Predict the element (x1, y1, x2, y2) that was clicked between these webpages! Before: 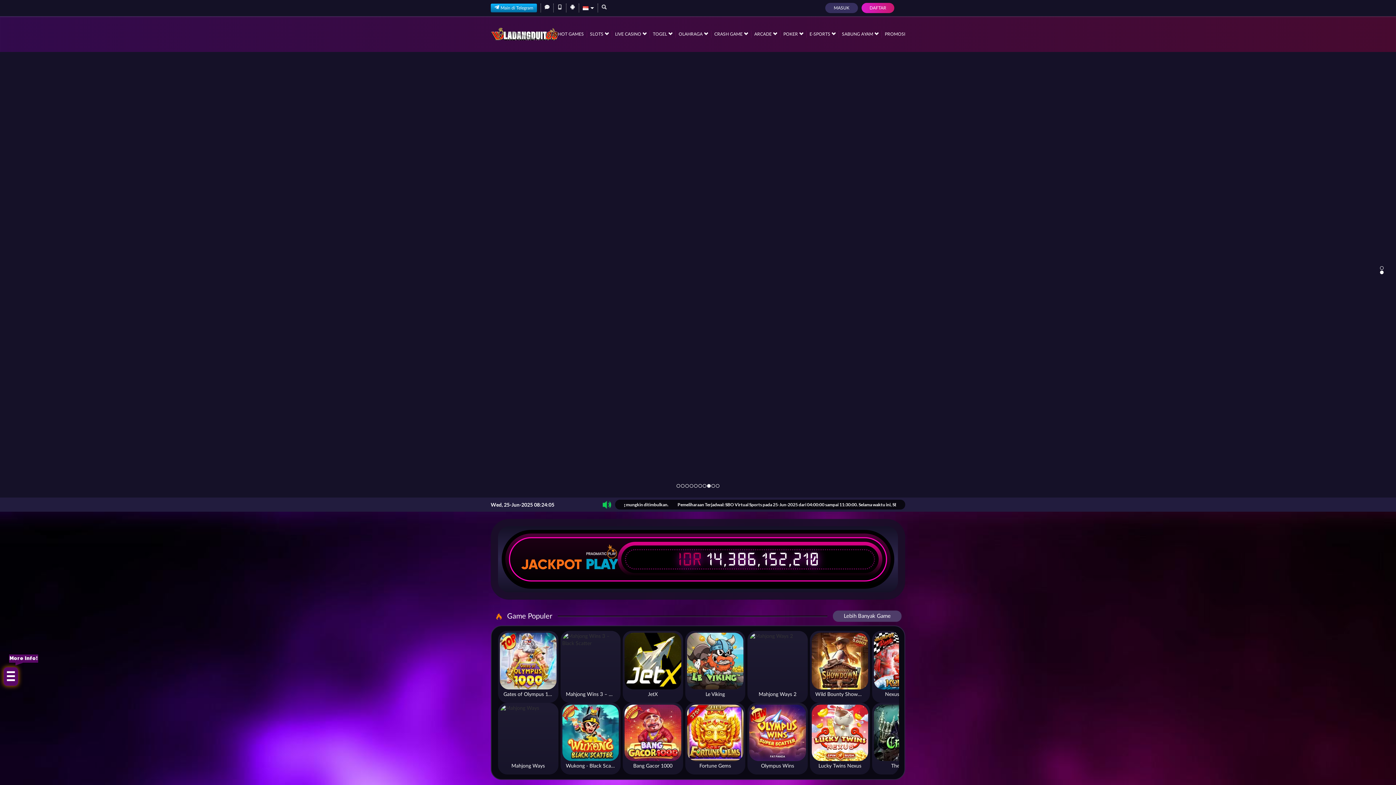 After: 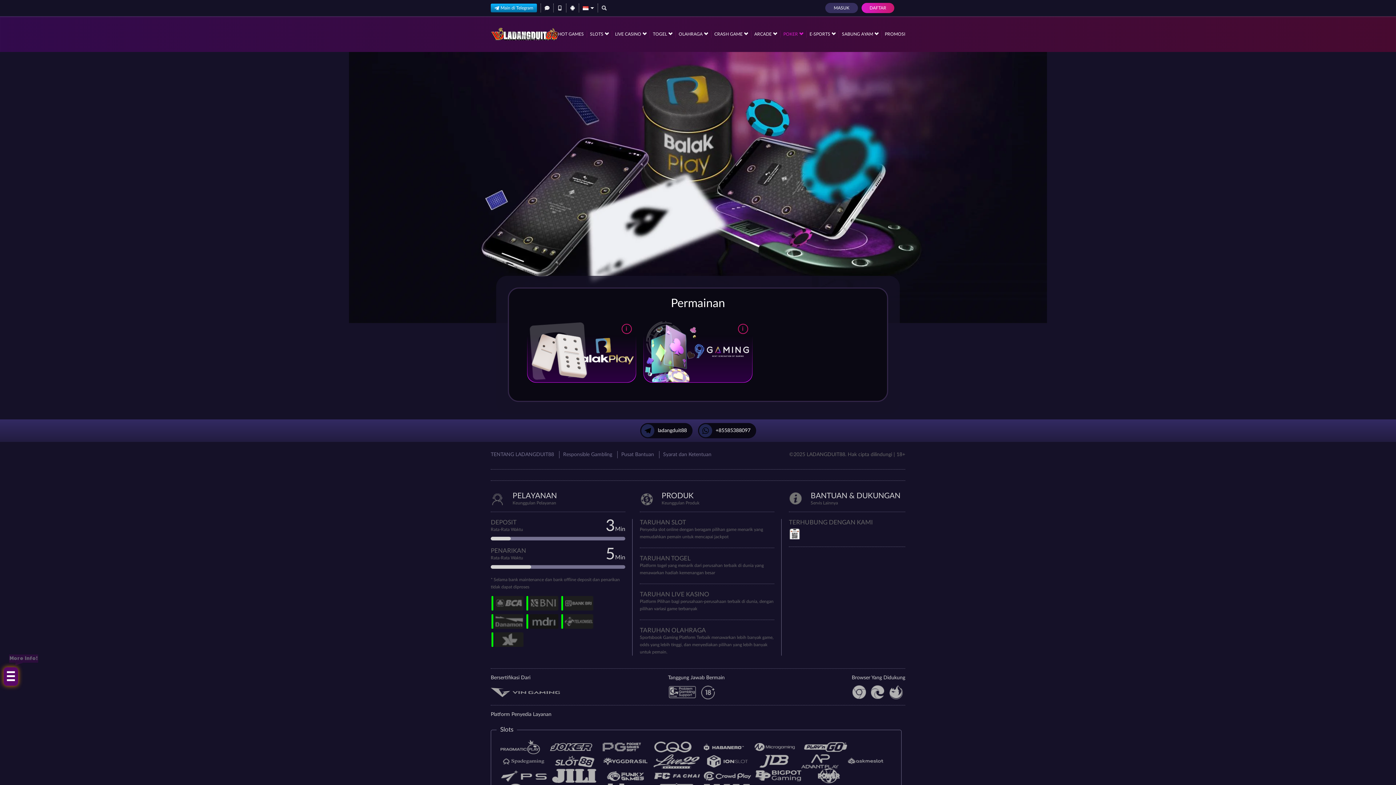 Action: label: POKER  bbox: (783, 30, 803, 37)